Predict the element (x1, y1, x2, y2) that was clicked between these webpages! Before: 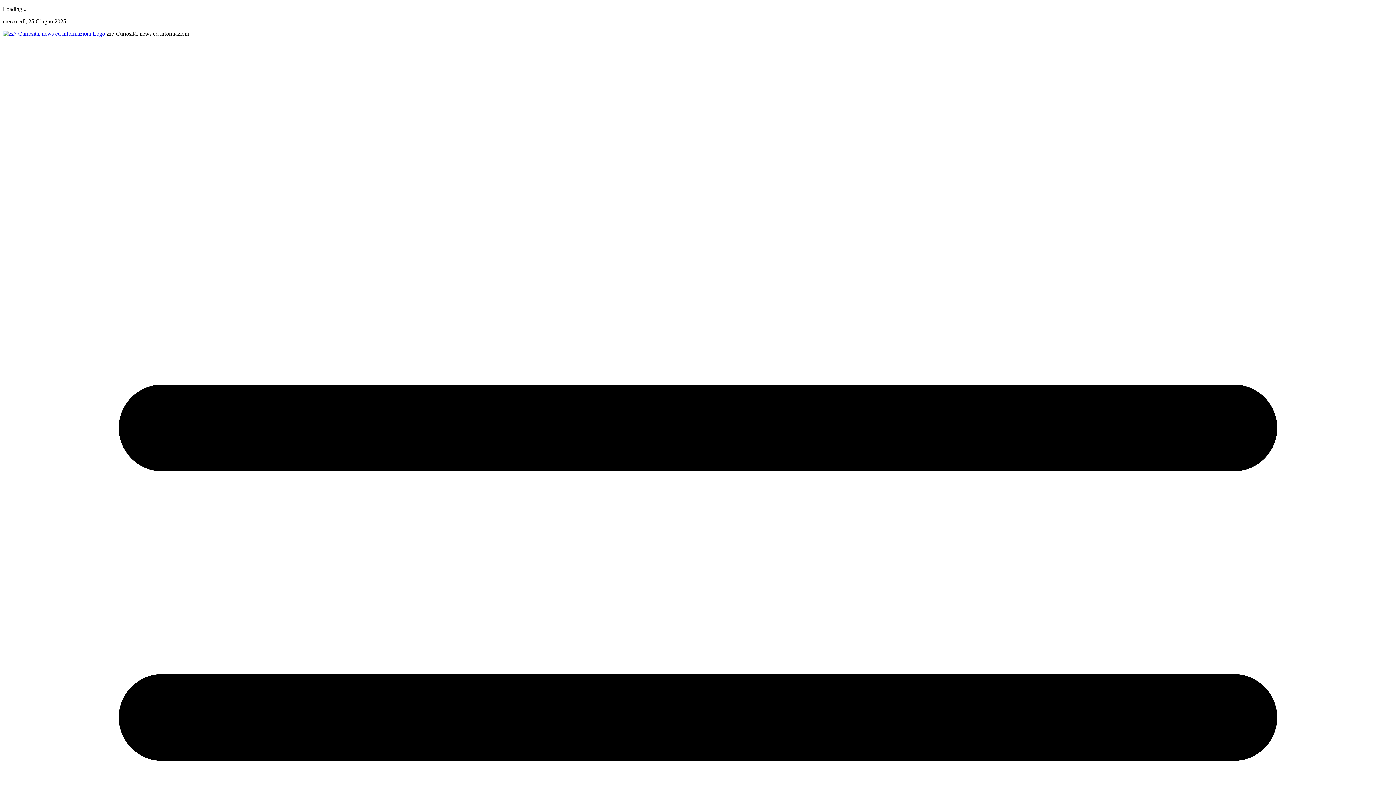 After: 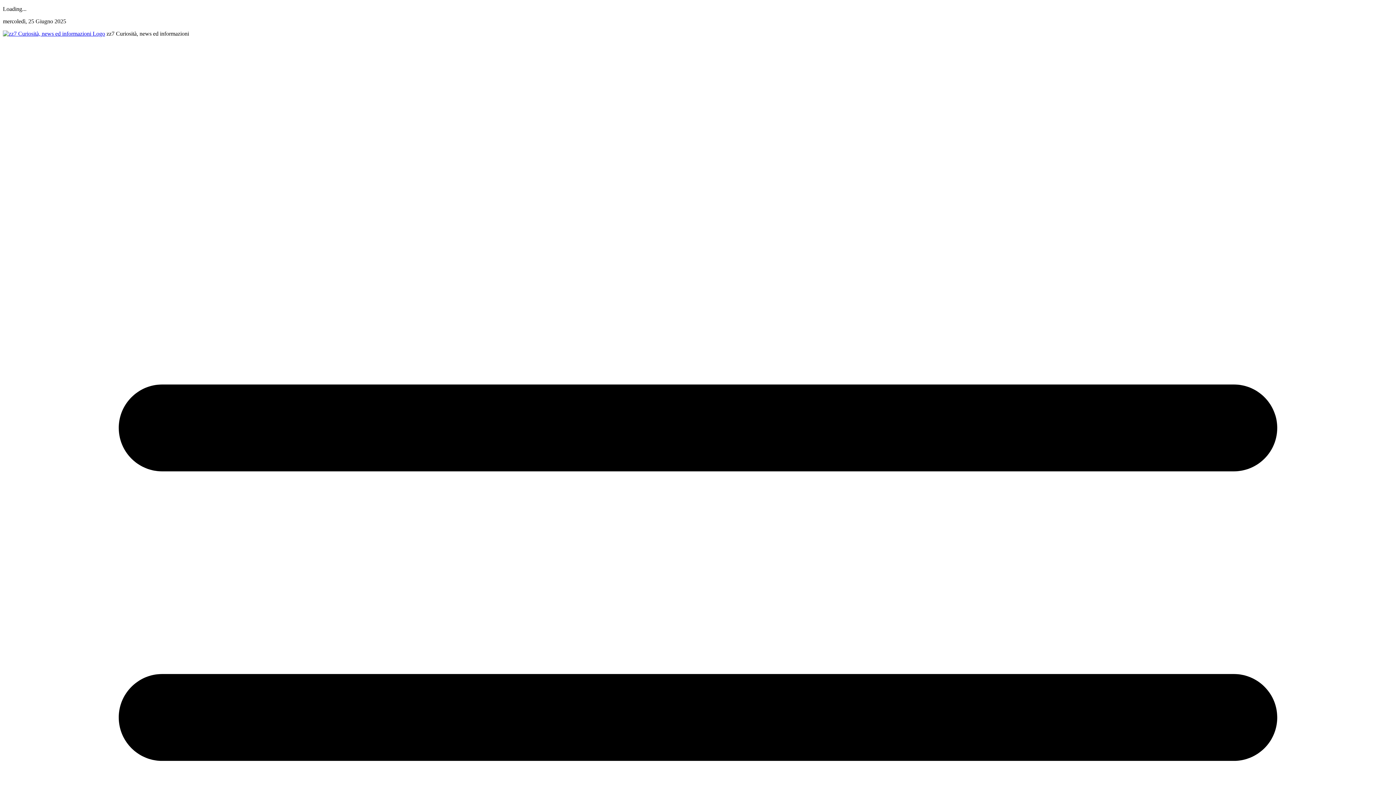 Action: bbox: (2, 30, 105, 36)